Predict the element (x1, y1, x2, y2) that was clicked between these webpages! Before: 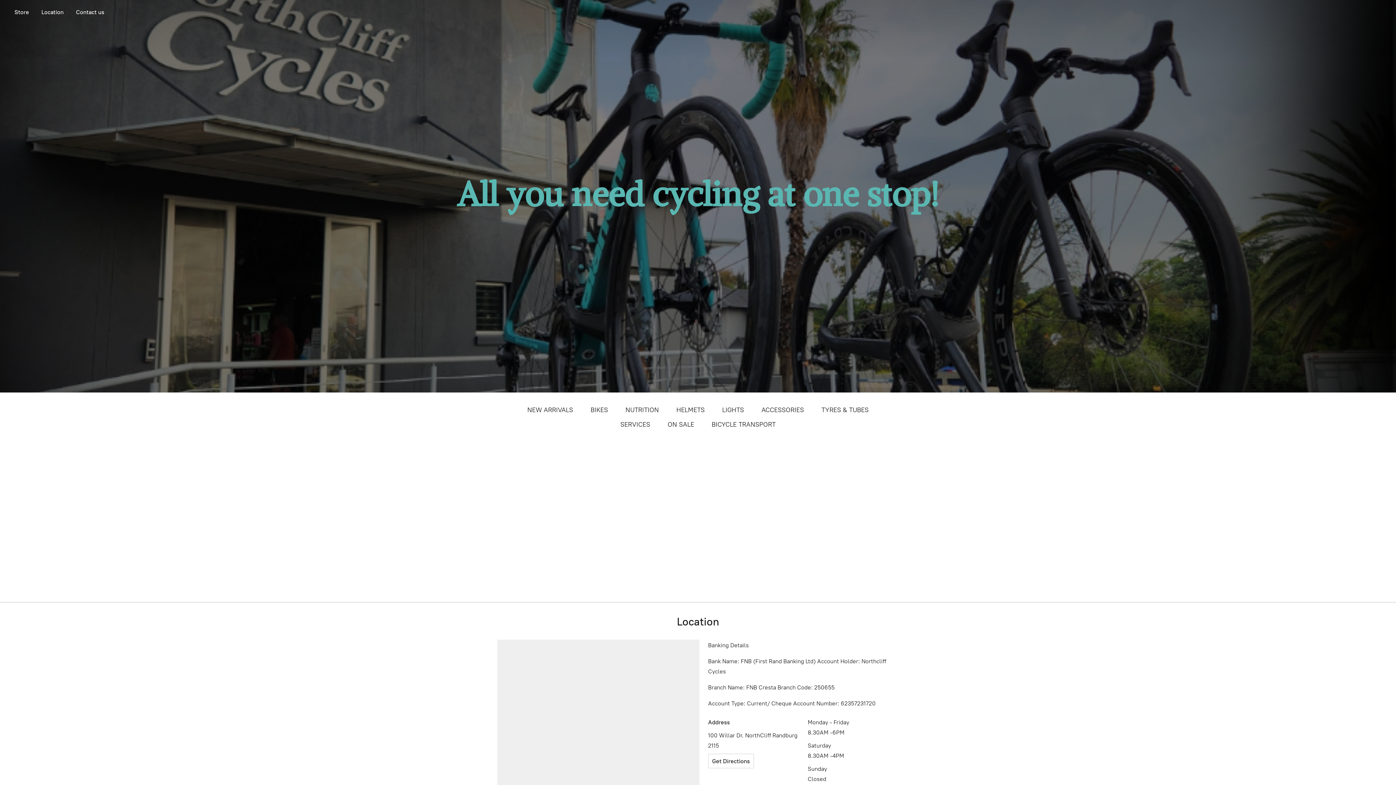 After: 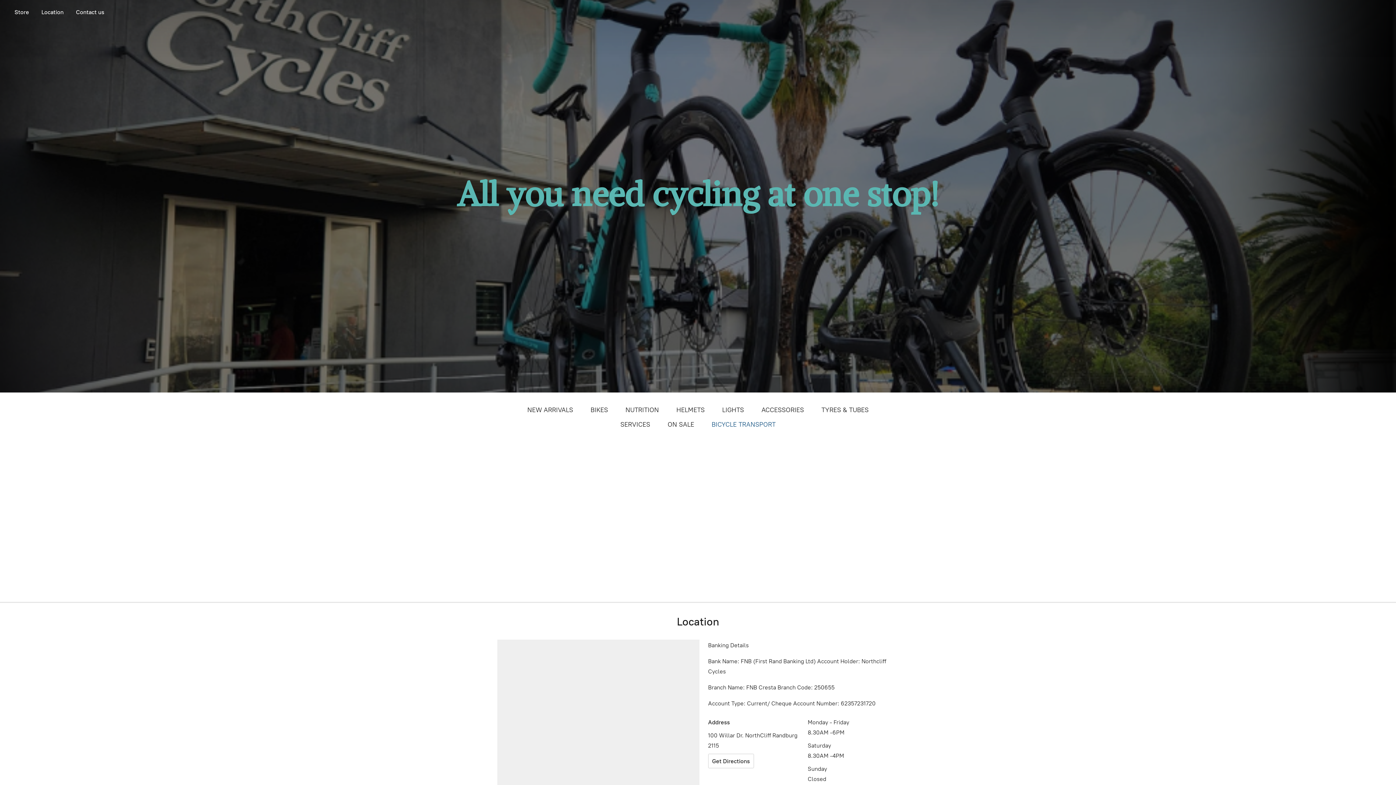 Action: label: BICYCLE TRANSPORT bbox: (711, 418, 775, 430)